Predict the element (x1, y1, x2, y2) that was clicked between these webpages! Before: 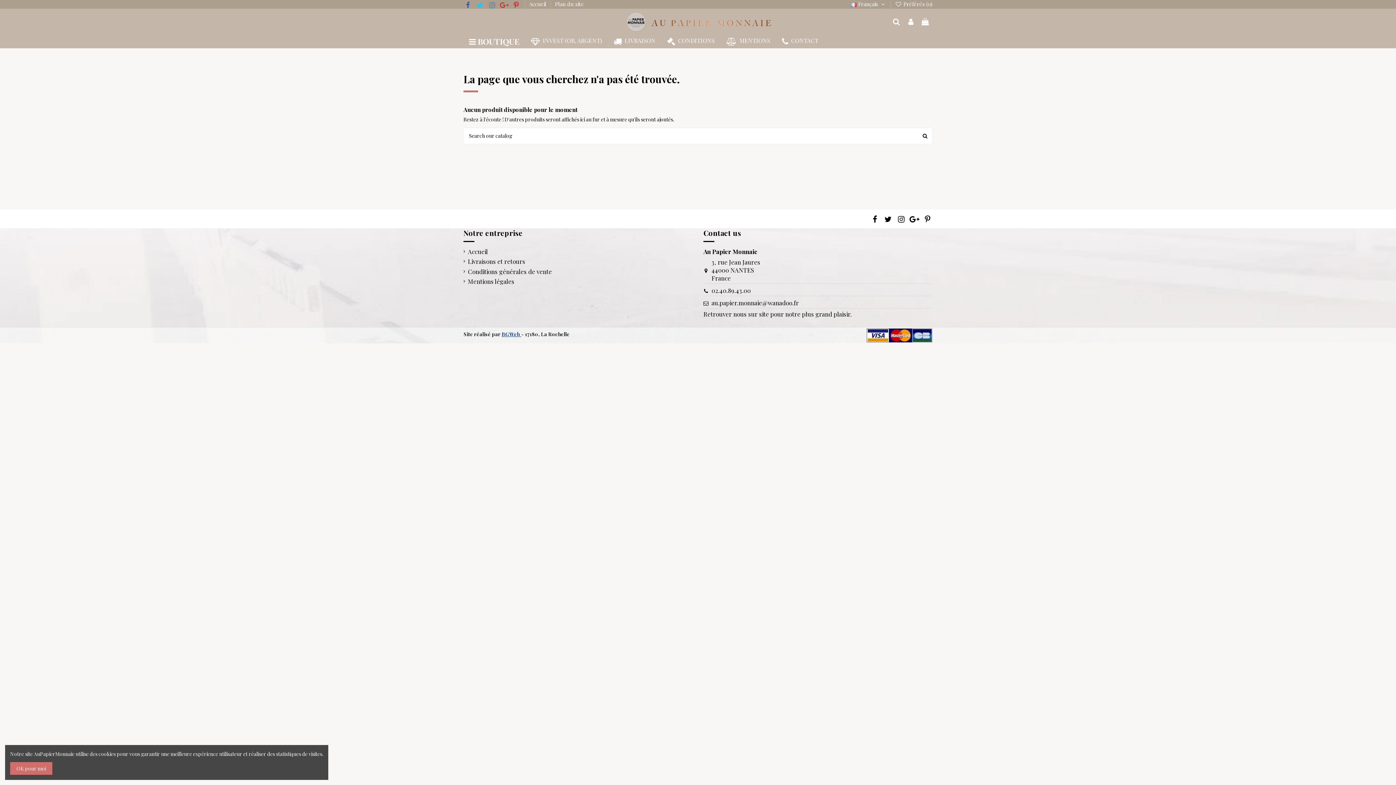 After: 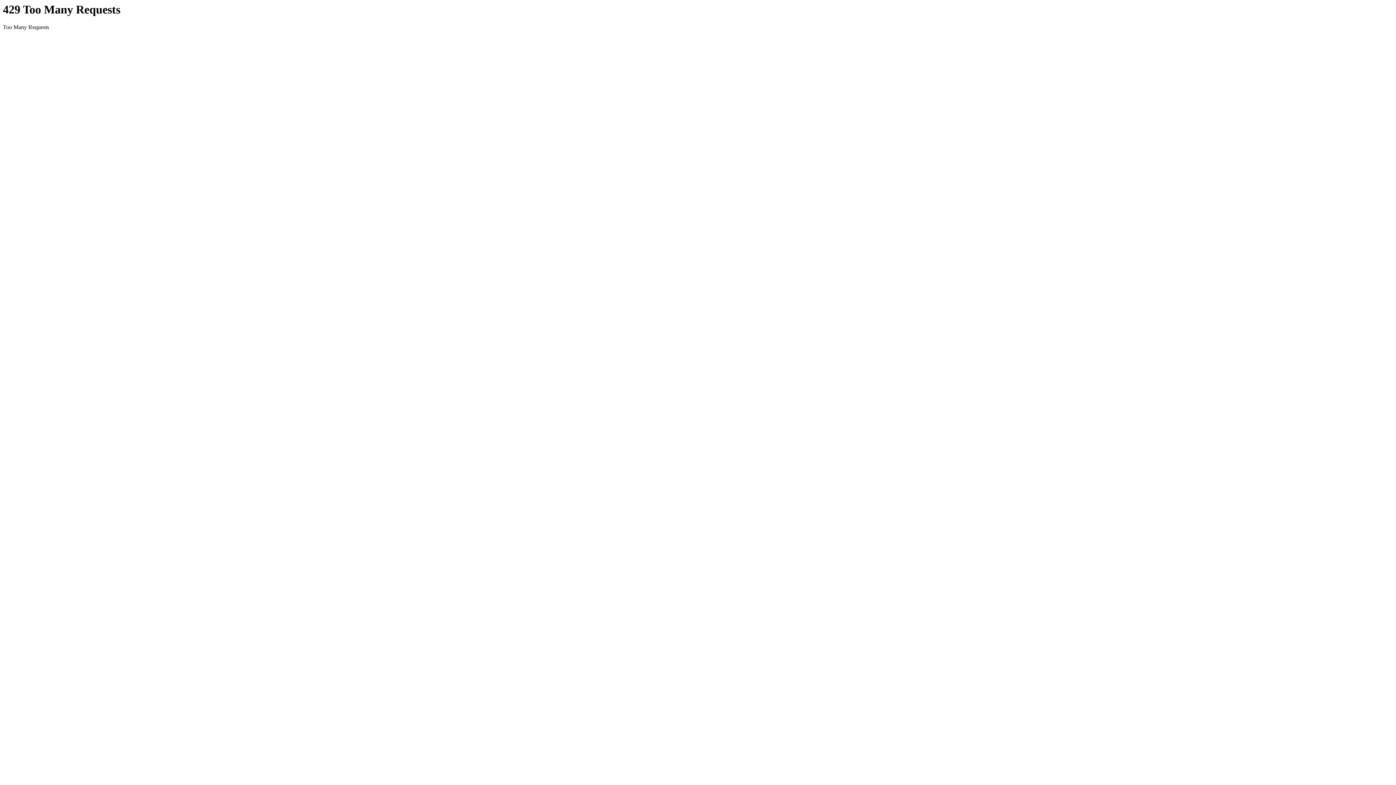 Action: label: Mentions légales bbox: (463, 277, 514, 285)